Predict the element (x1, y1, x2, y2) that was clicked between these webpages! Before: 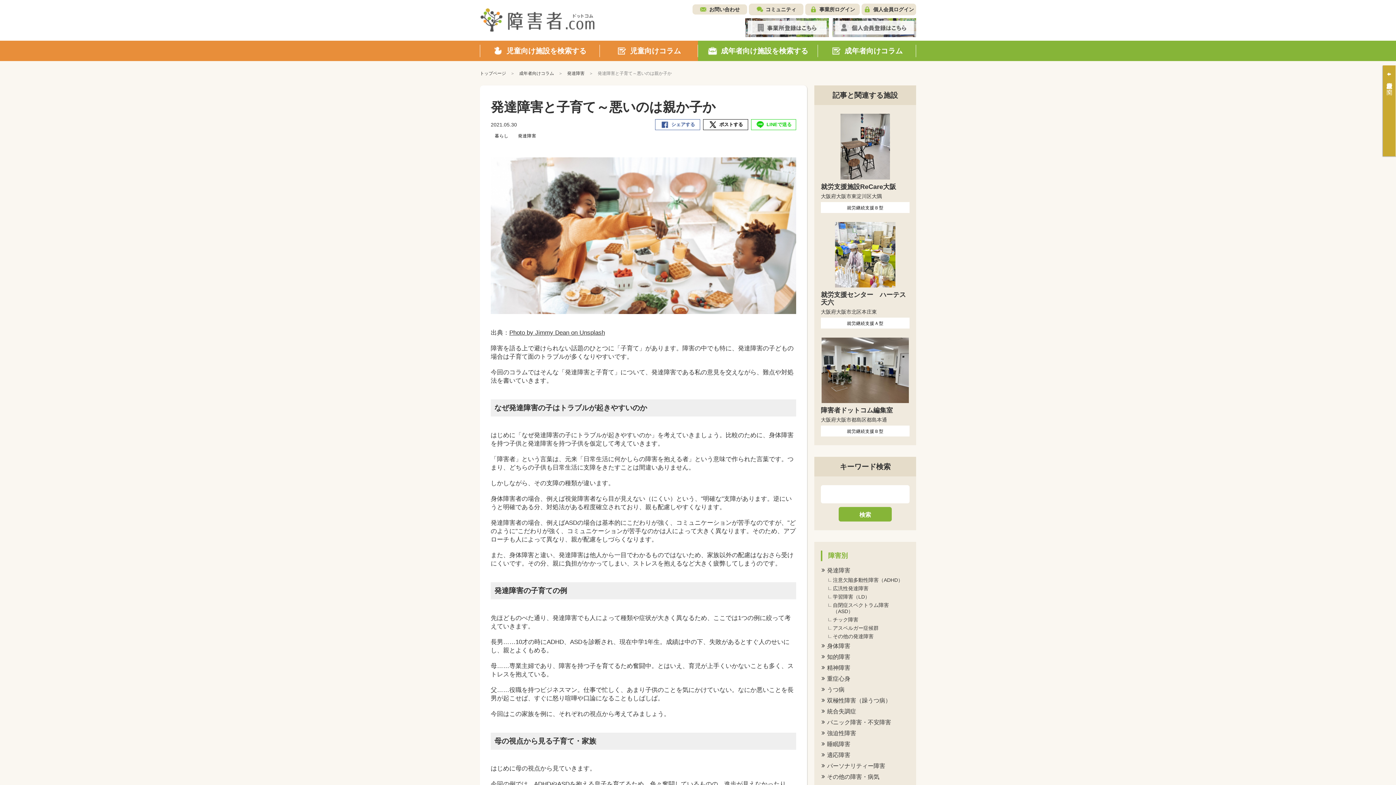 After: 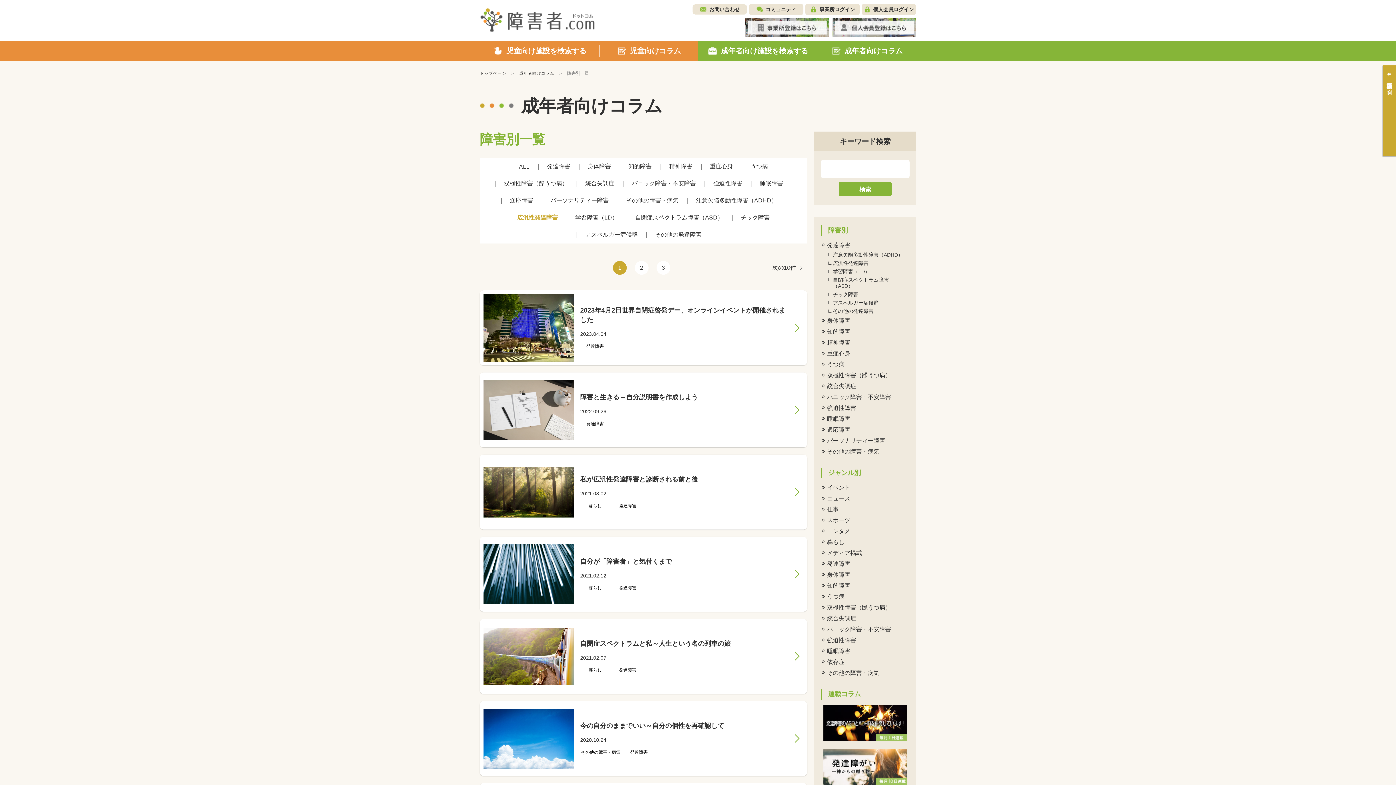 Action: label: 広汎性発達障害 bbox: (826, 584, 909, 592)